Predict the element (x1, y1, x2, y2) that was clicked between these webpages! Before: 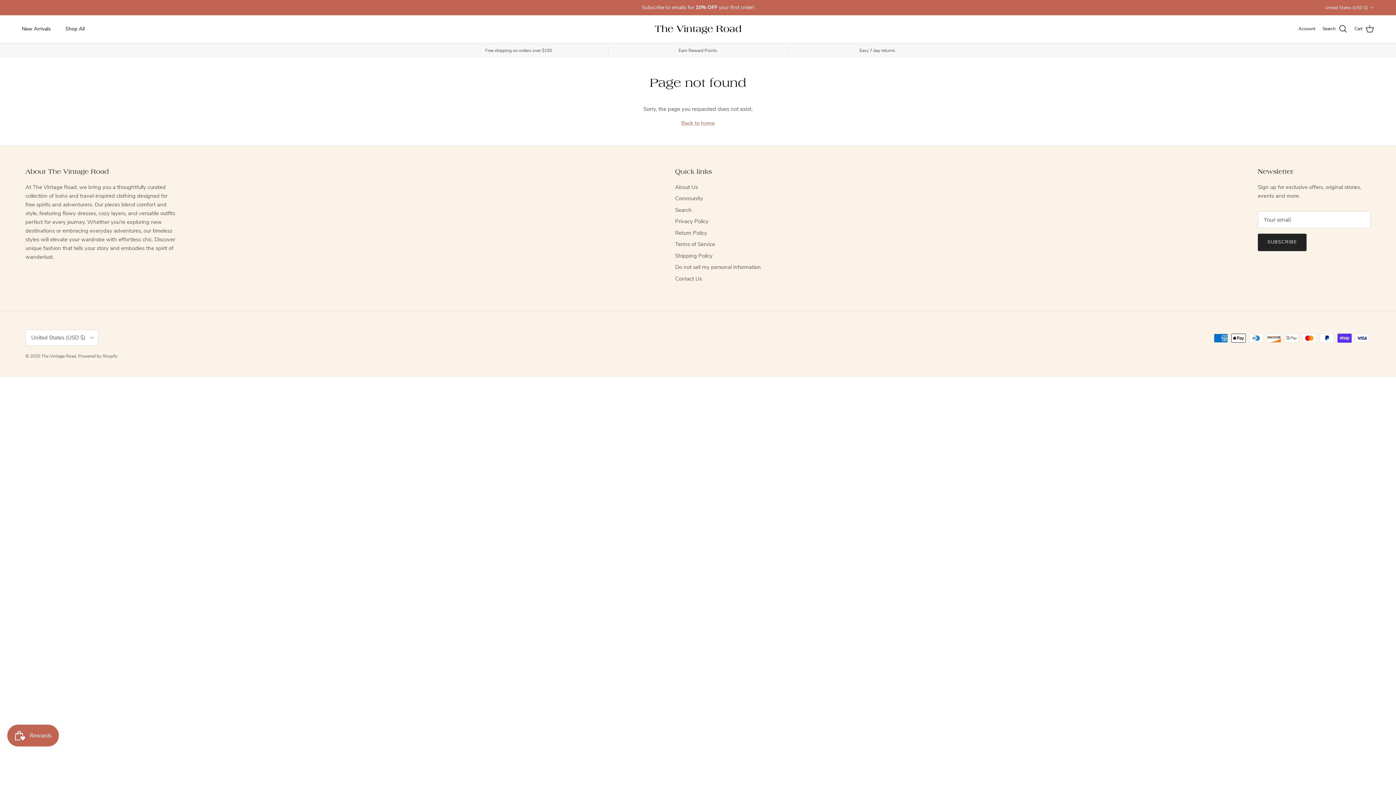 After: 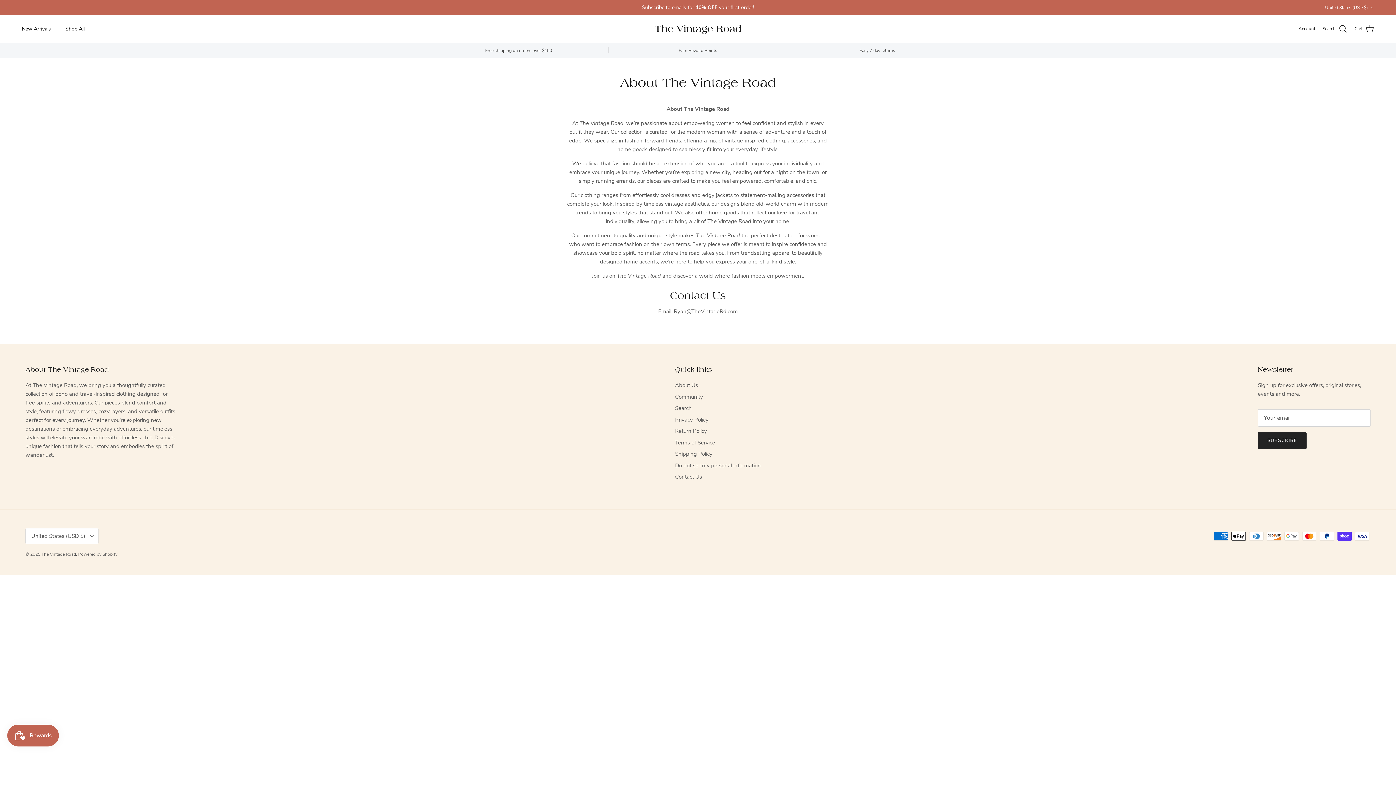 Action: bbox: (675, 183, 698, 190) label: About Us